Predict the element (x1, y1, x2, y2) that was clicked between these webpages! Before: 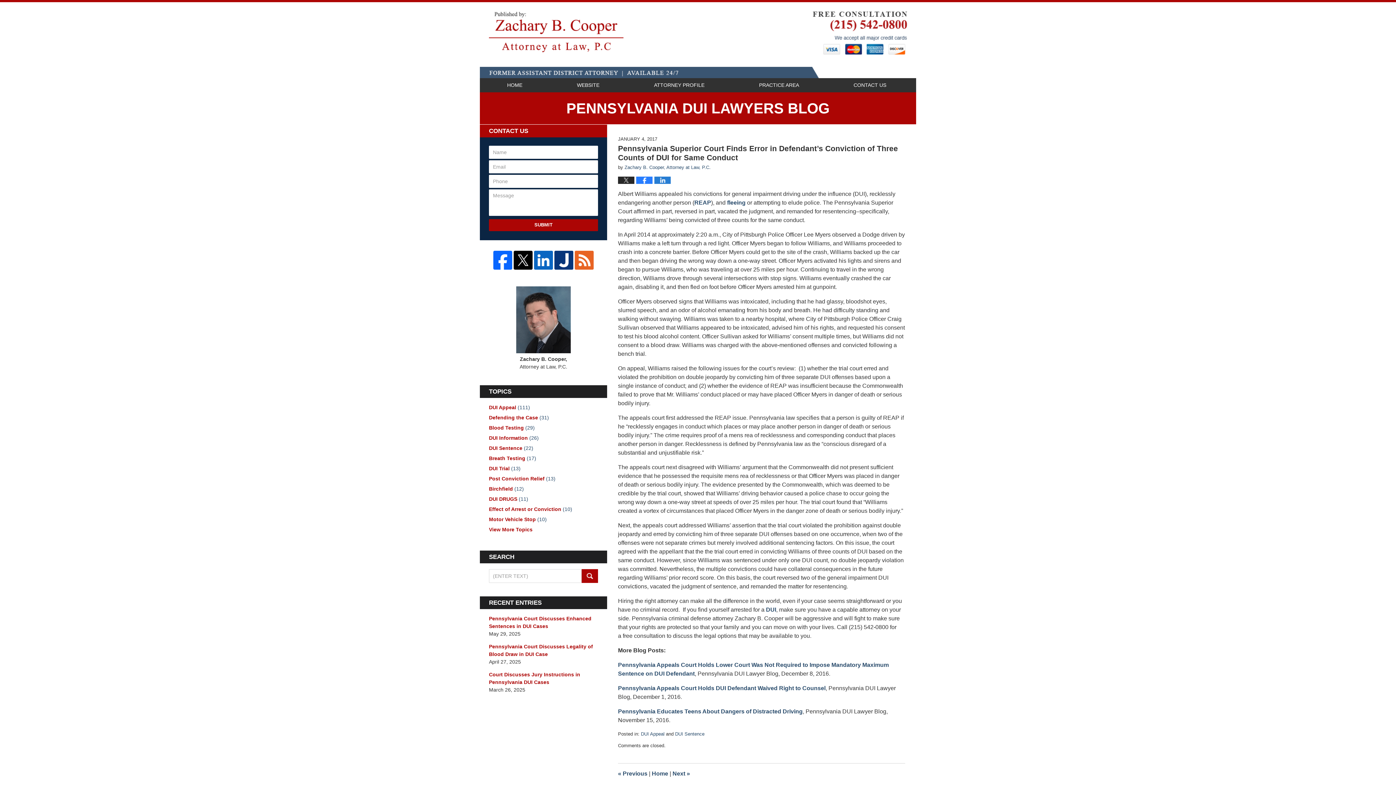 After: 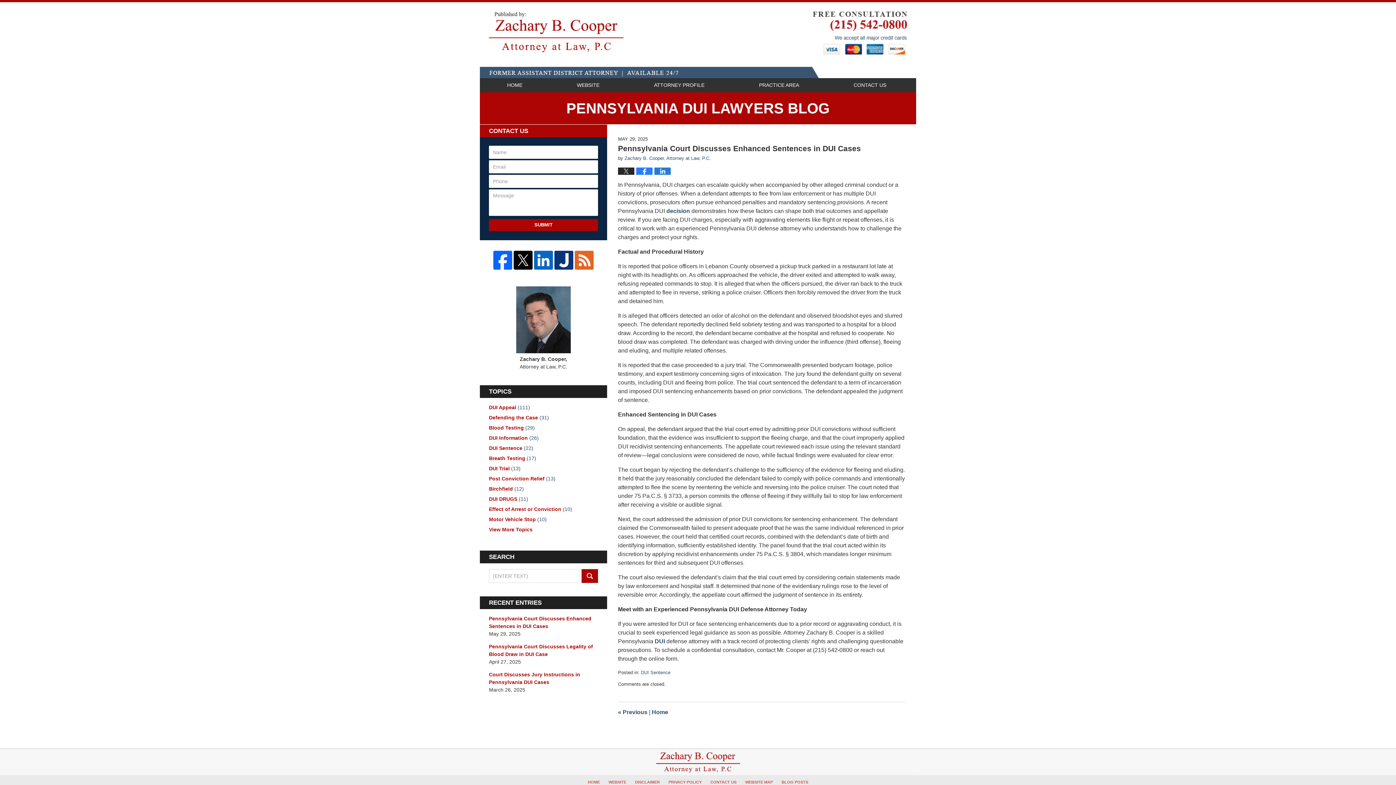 Action: label: Pennsylvania Court Discusses Enhanced Sentences in DUI Cases bbox: (489, 615, 598, 630)